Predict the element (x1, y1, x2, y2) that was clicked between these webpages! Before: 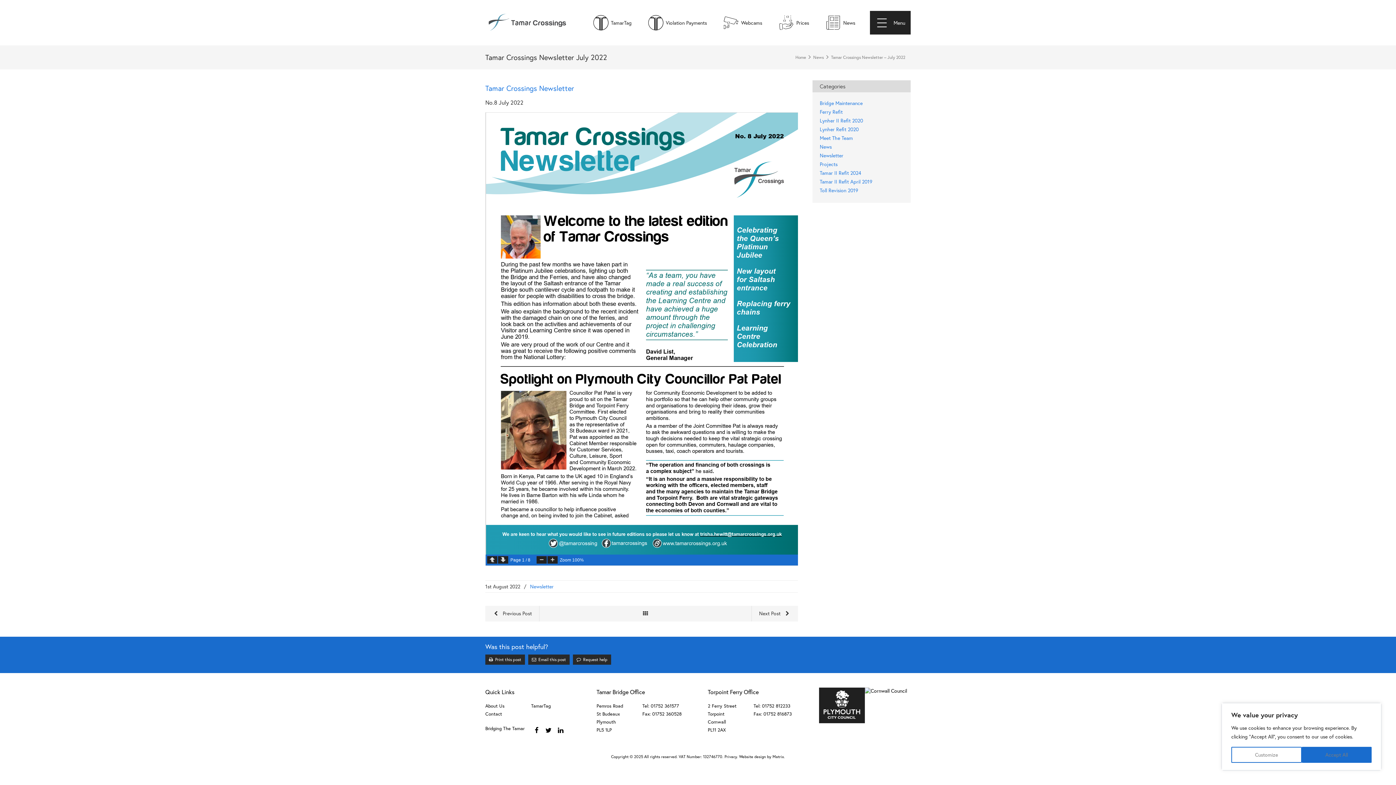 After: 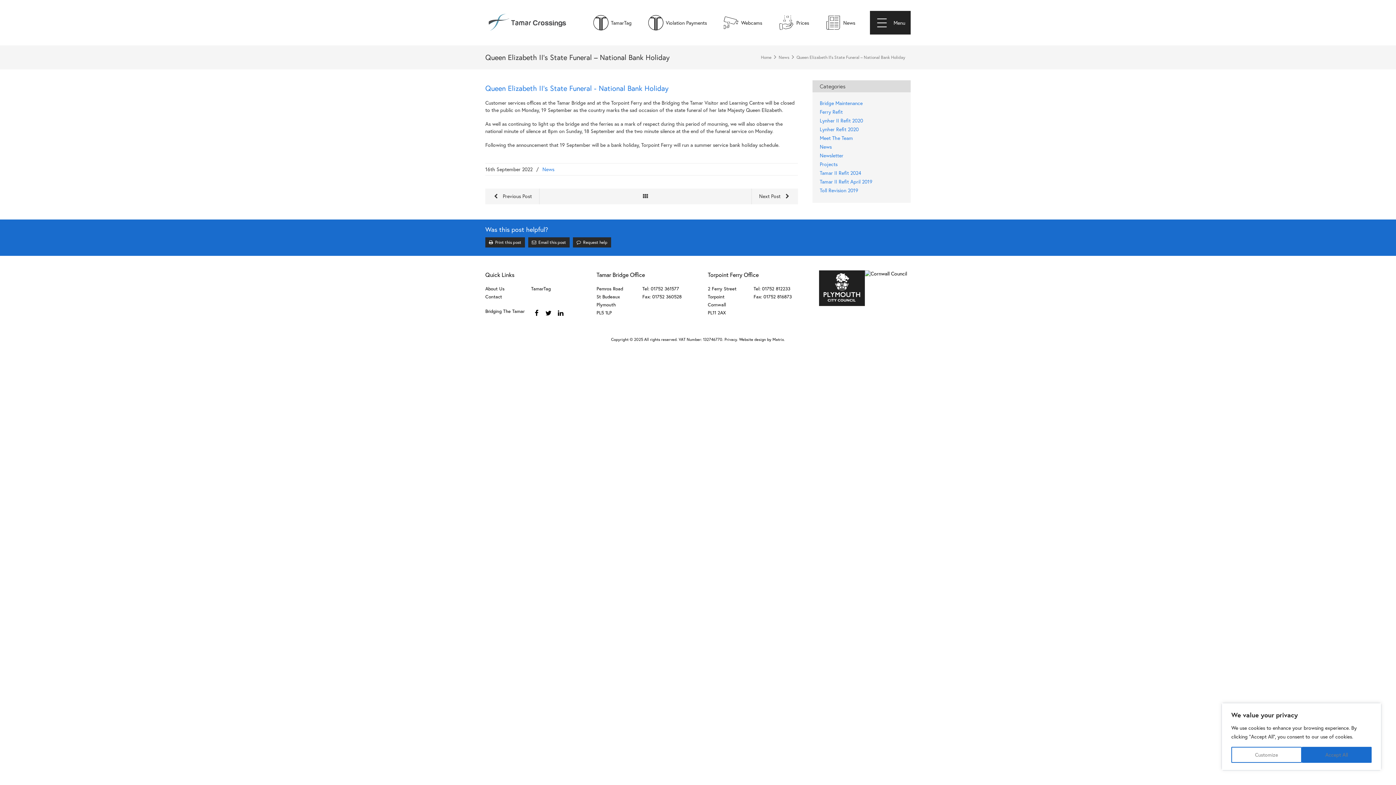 Action: label: Next Post  bbox: (751, 605, 798, 622)